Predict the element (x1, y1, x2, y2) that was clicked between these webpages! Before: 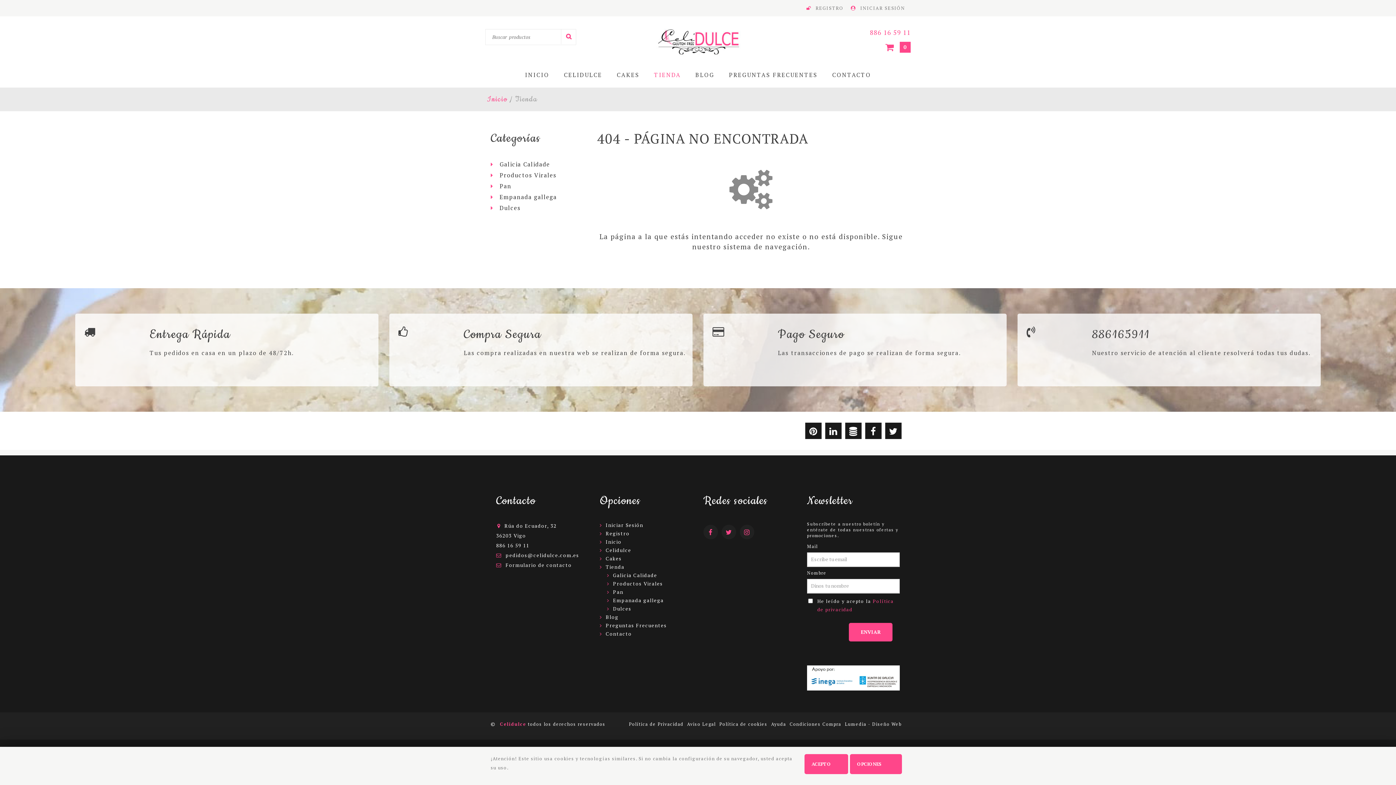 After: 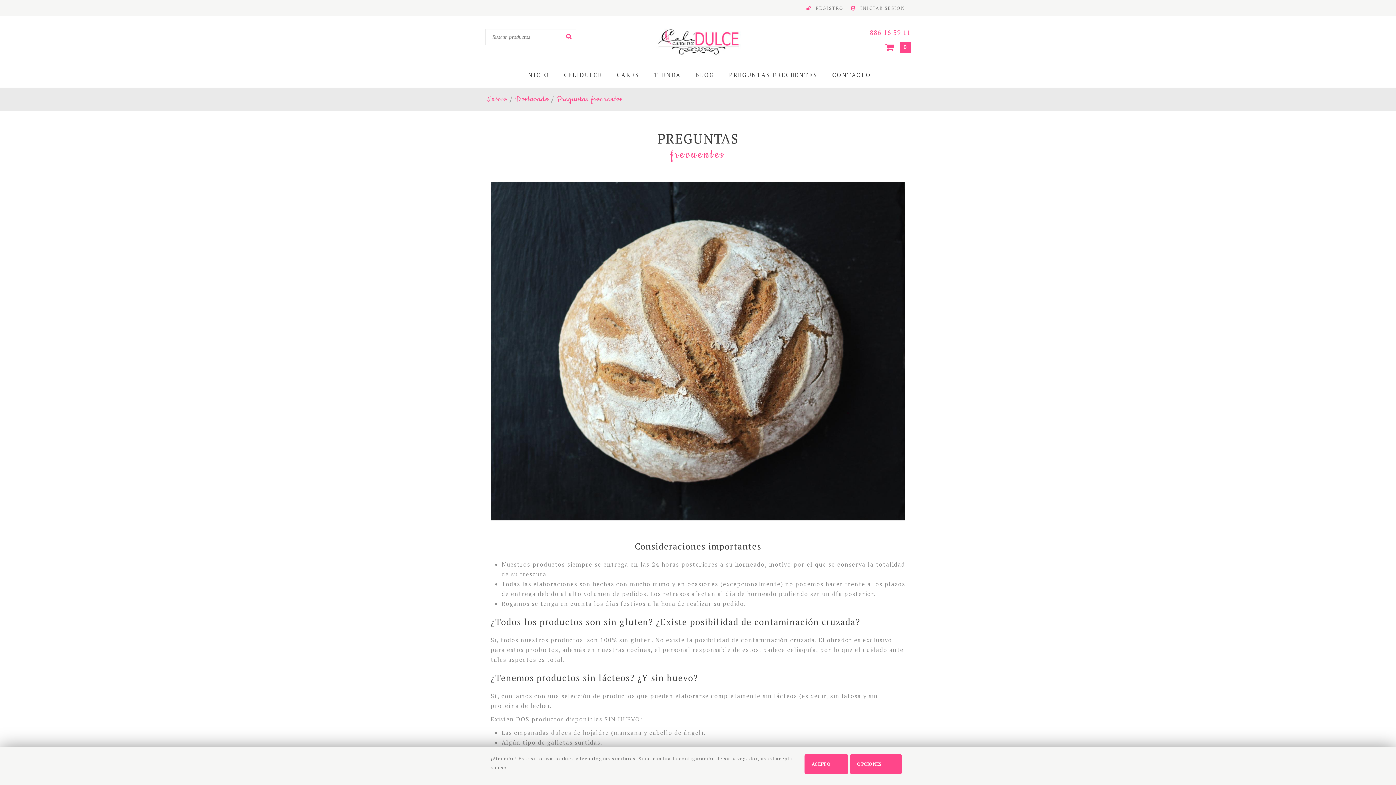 Action: label: Preguntas Frecuentes bbox: (605, 622, 666, 629)